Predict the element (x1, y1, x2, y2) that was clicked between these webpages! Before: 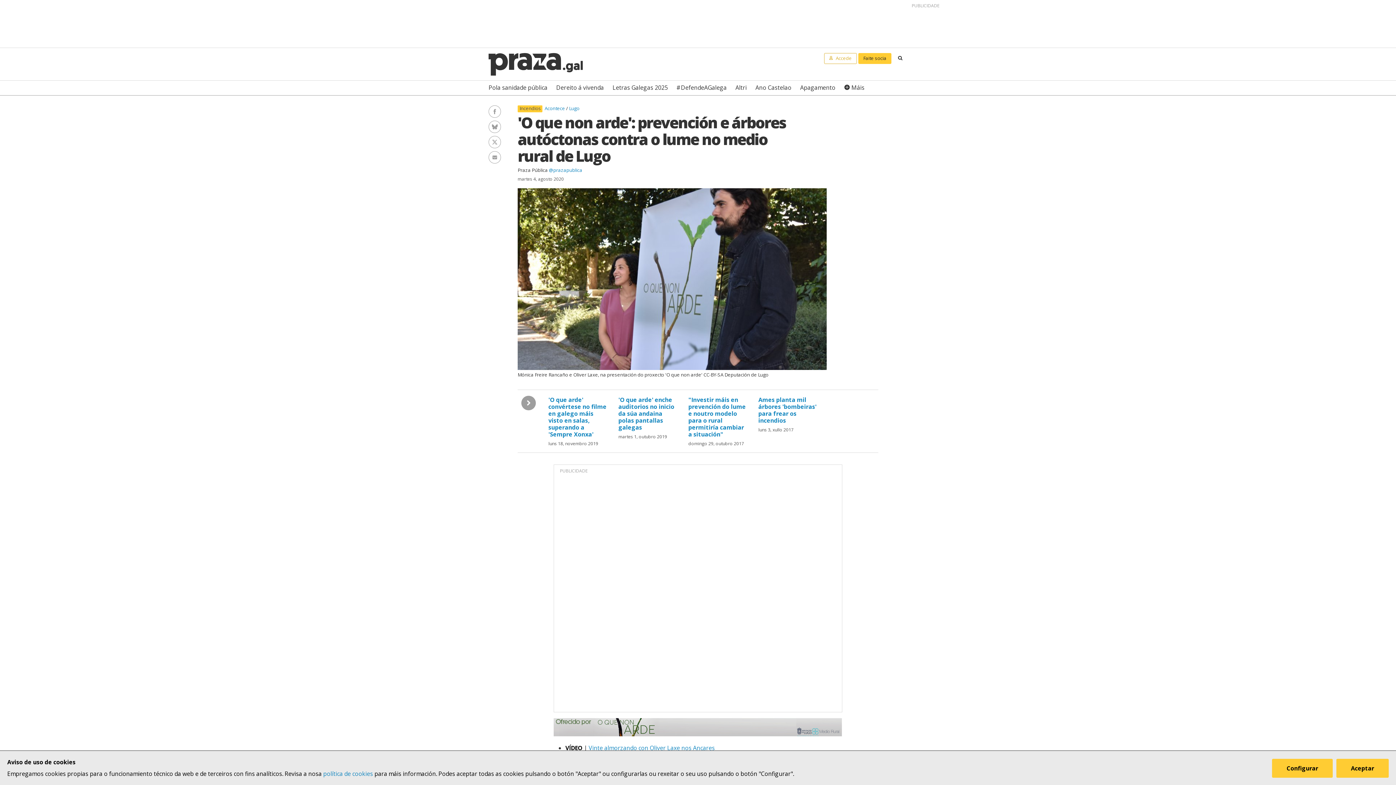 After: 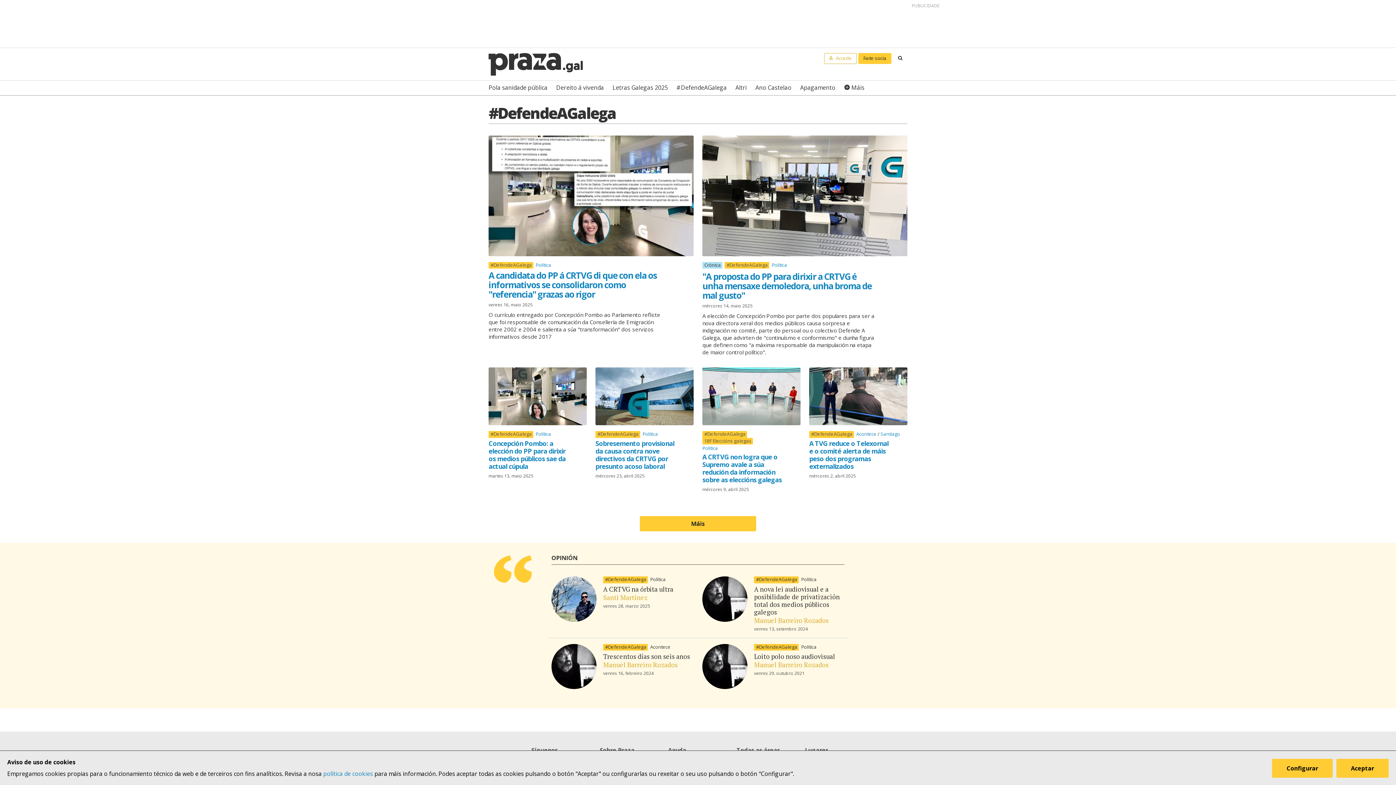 Action: bbox: (676, 80, 726, 95) label: #DefendeAGalega